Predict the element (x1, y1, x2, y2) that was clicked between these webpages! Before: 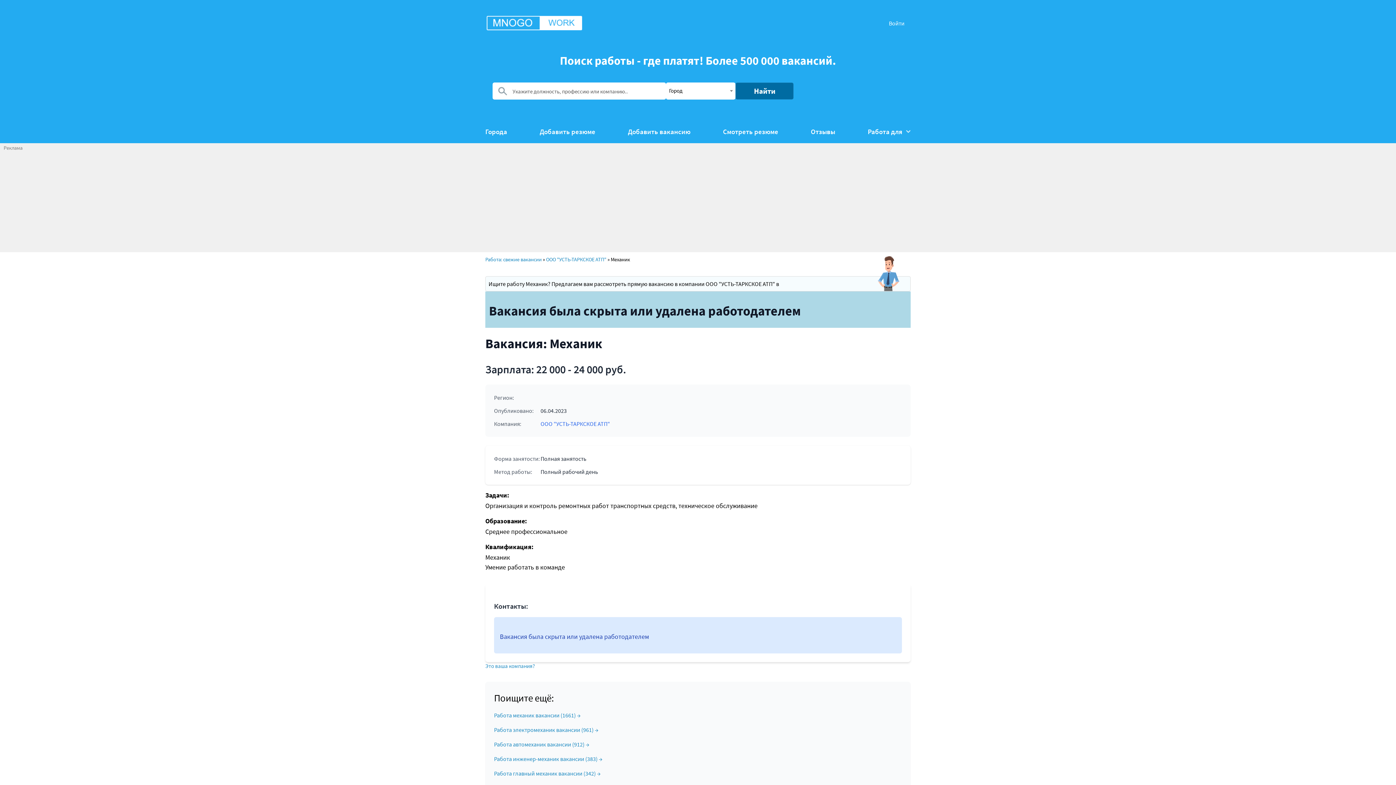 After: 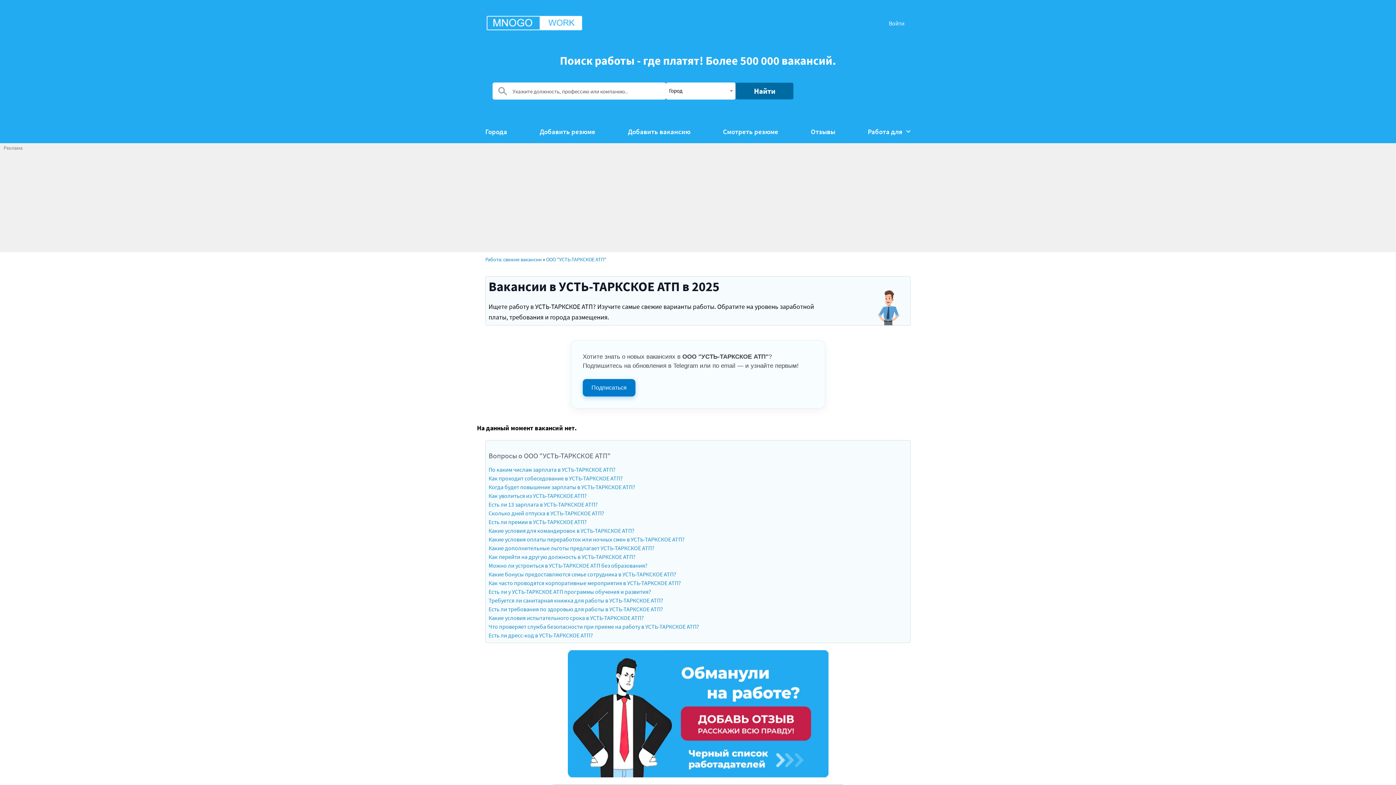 Action: label: ООО "УСТЬ-ТАРКСКОЕ АТП" bbox: (540, 419, 610, 428)